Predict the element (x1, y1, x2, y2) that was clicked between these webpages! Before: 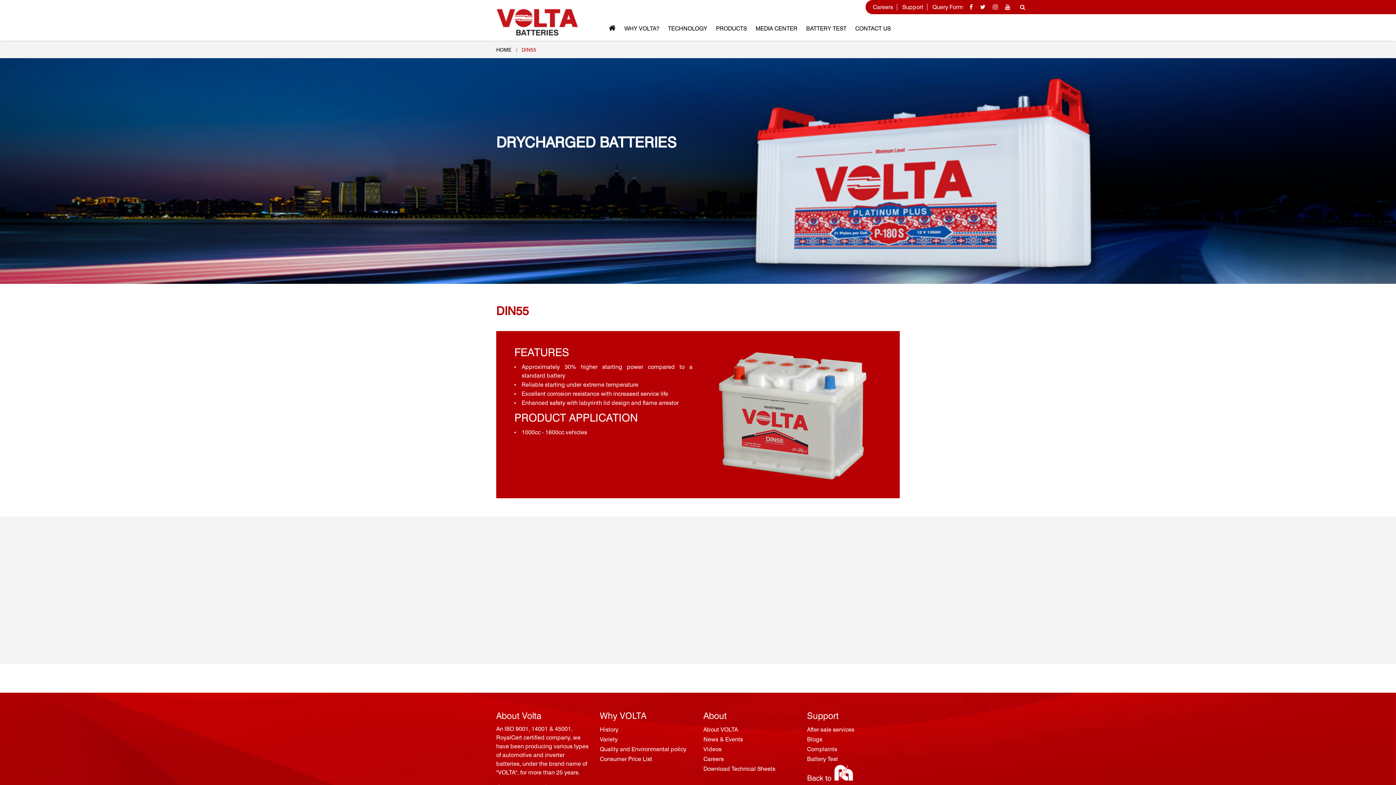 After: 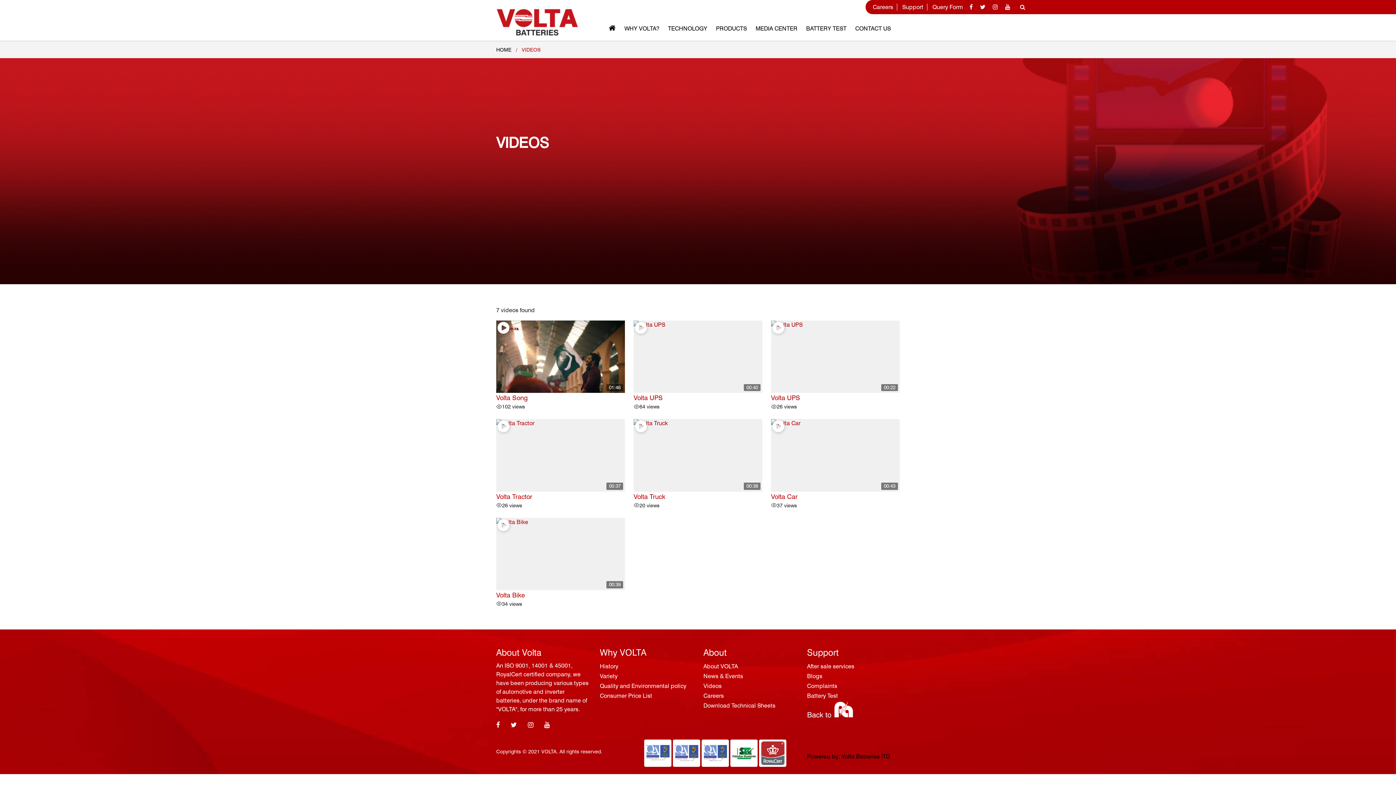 Action: label: Videos bbox: (703, 744, 721, 754)